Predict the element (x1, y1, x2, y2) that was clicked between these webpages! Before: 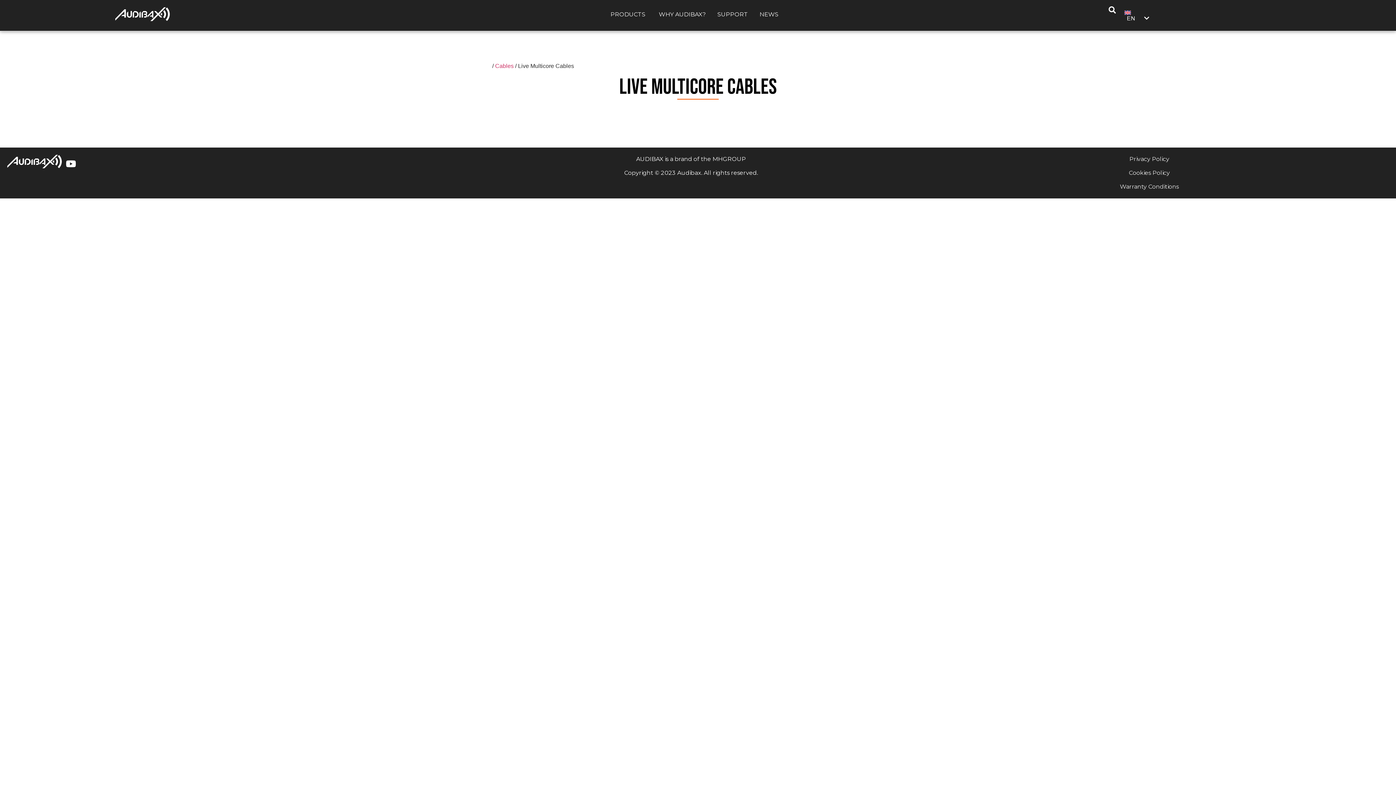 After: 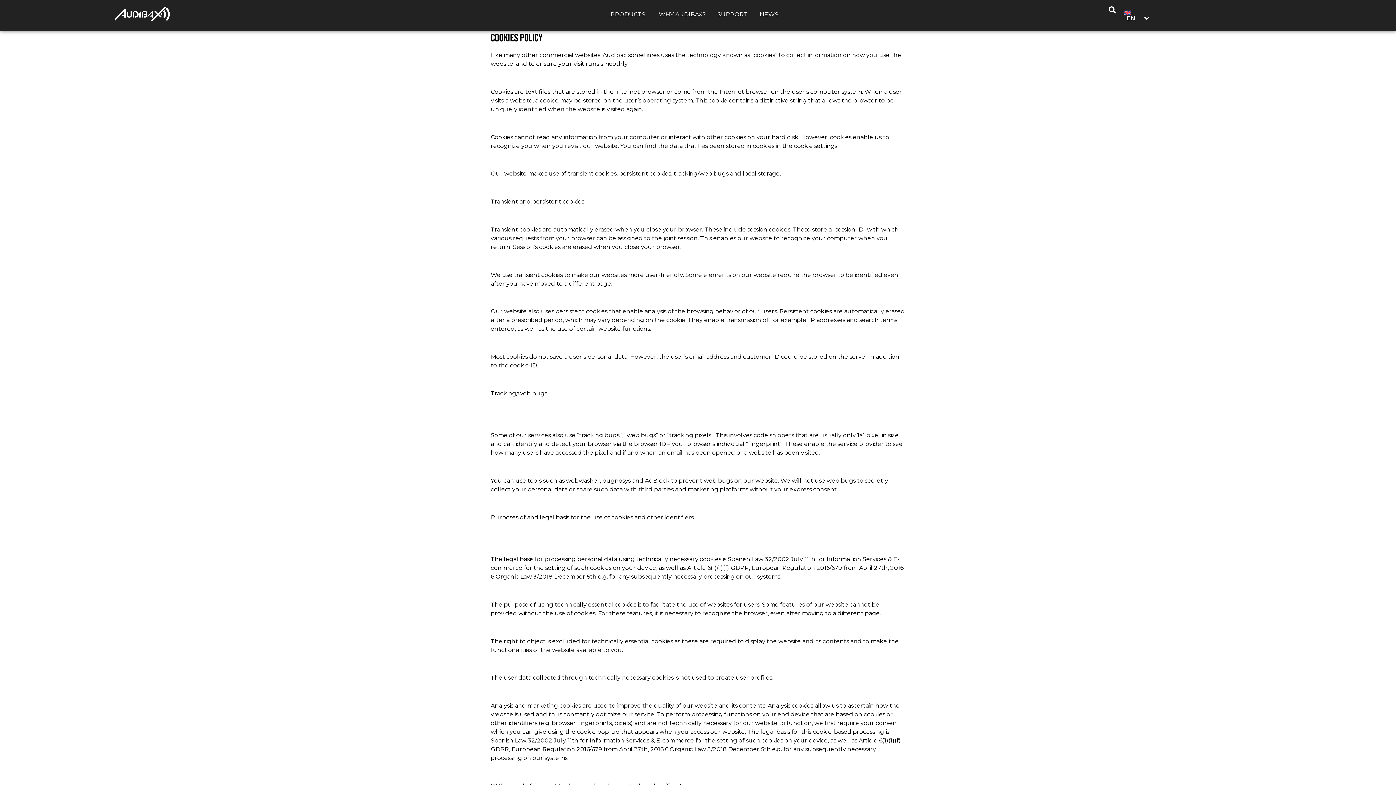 Action: label: Cookies Policy bbox: (924, 168, 1375, 177)